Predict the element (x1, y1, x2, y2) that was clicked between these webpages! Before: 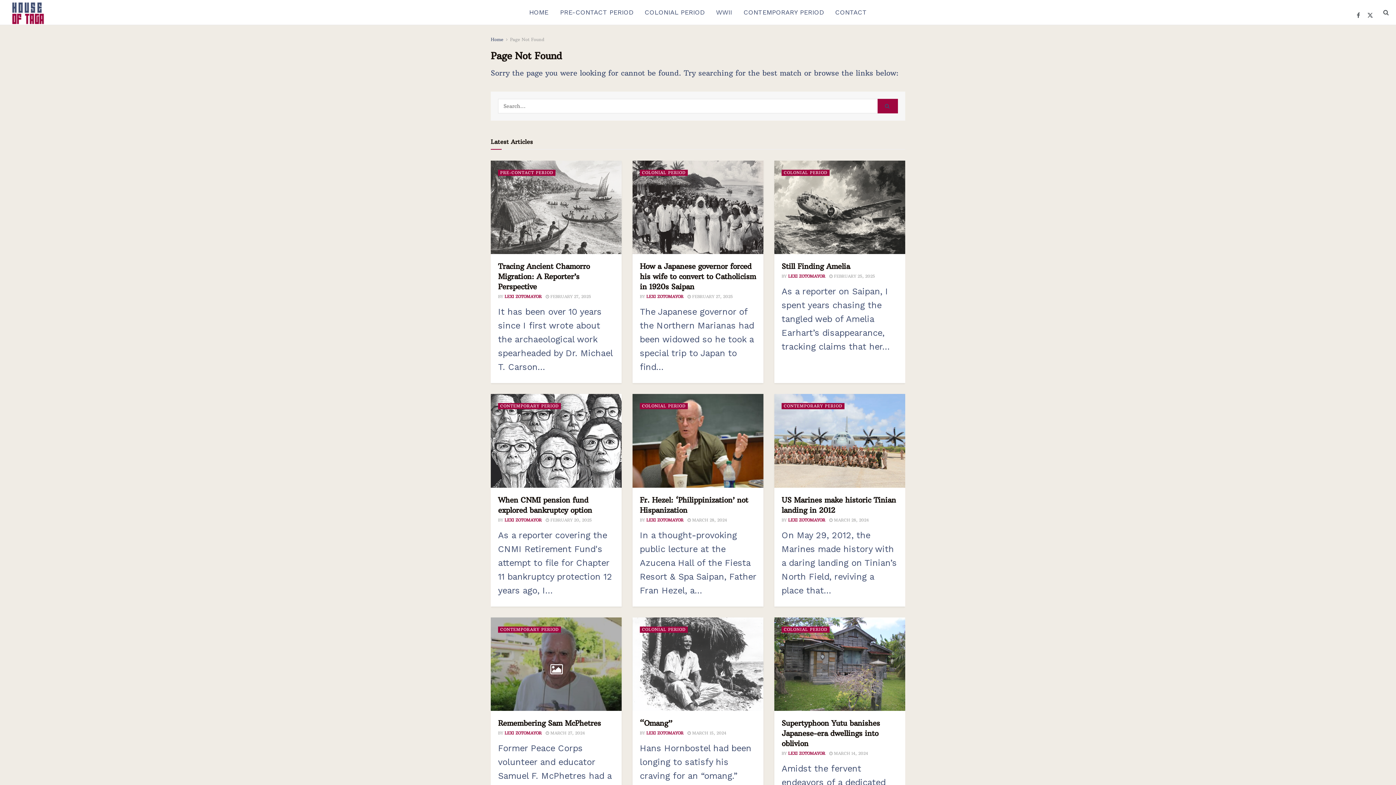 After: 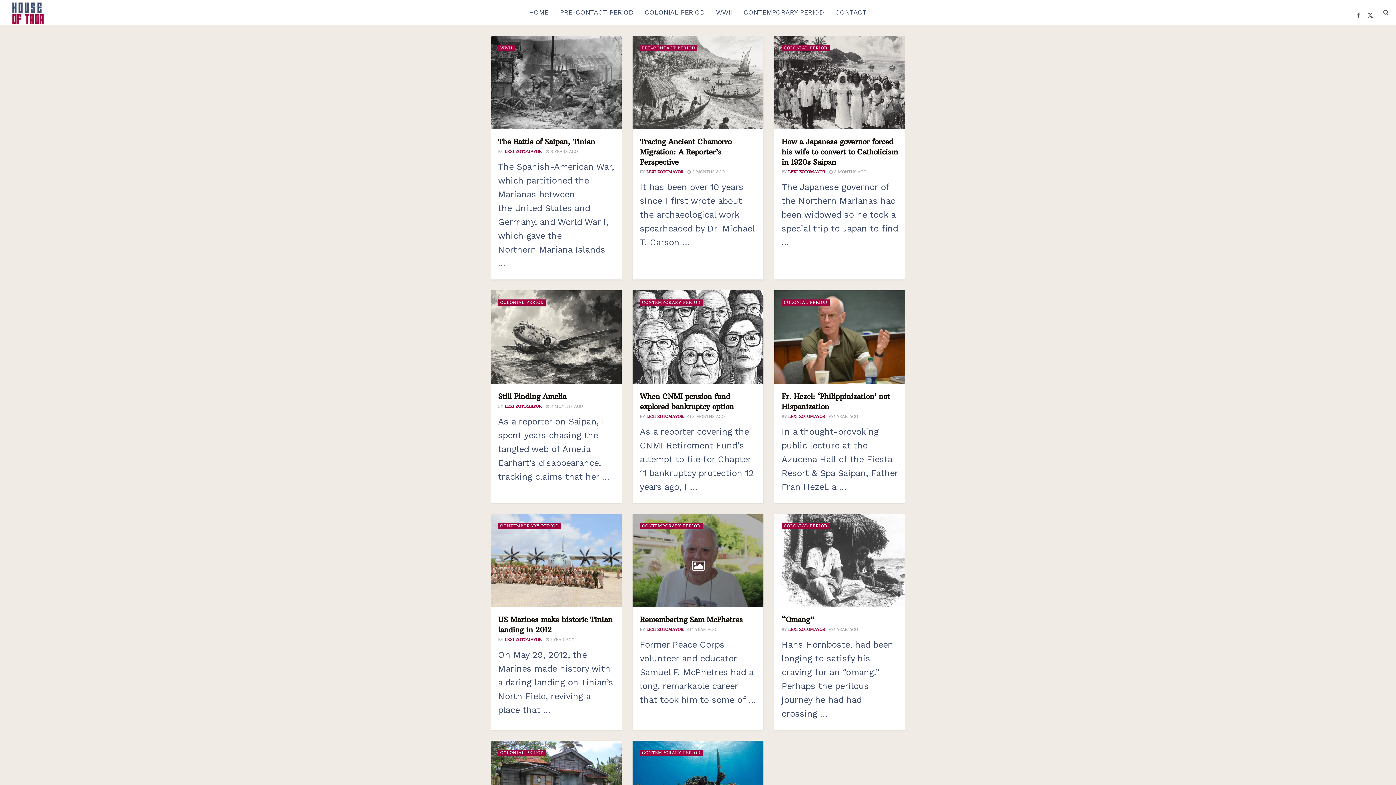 Action: bbox: (490, 36, 503, 42) label: Home